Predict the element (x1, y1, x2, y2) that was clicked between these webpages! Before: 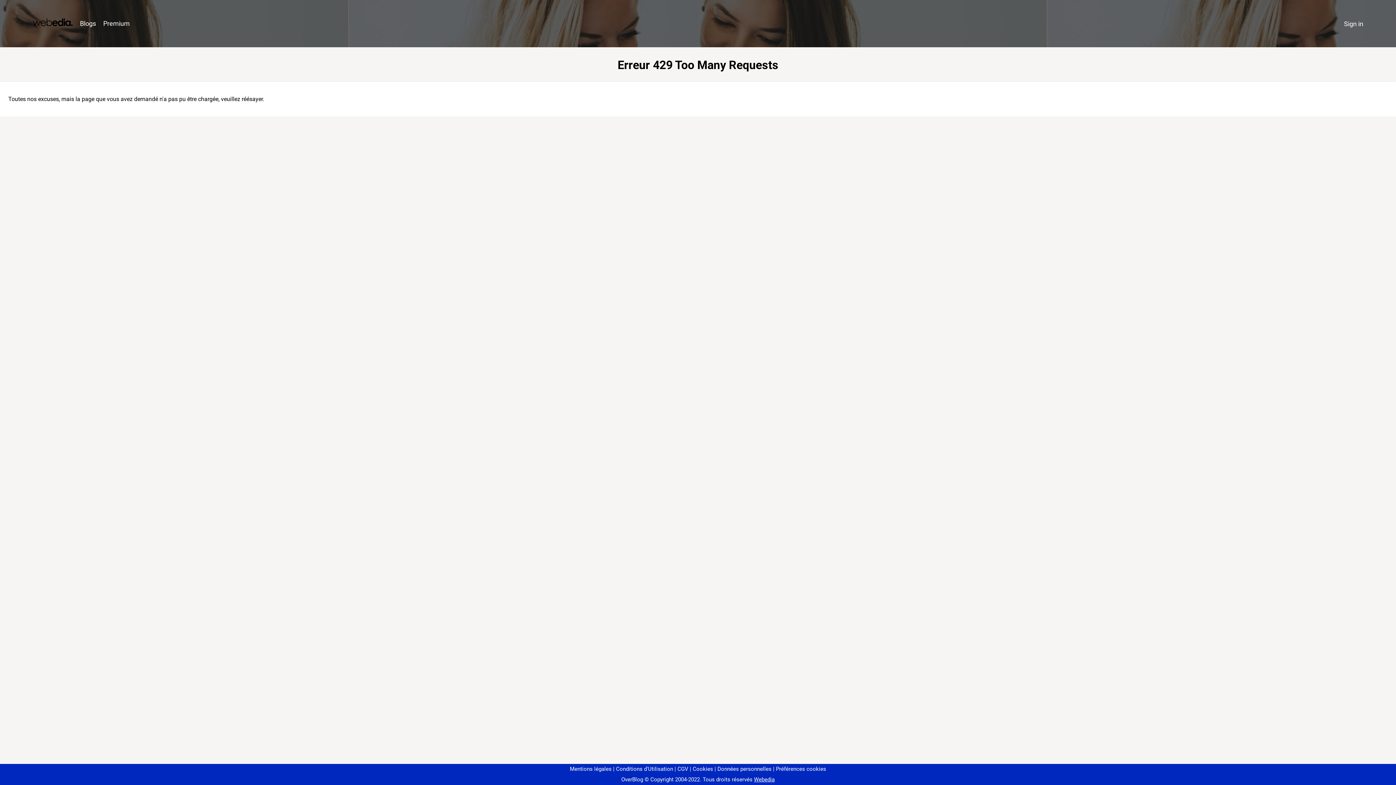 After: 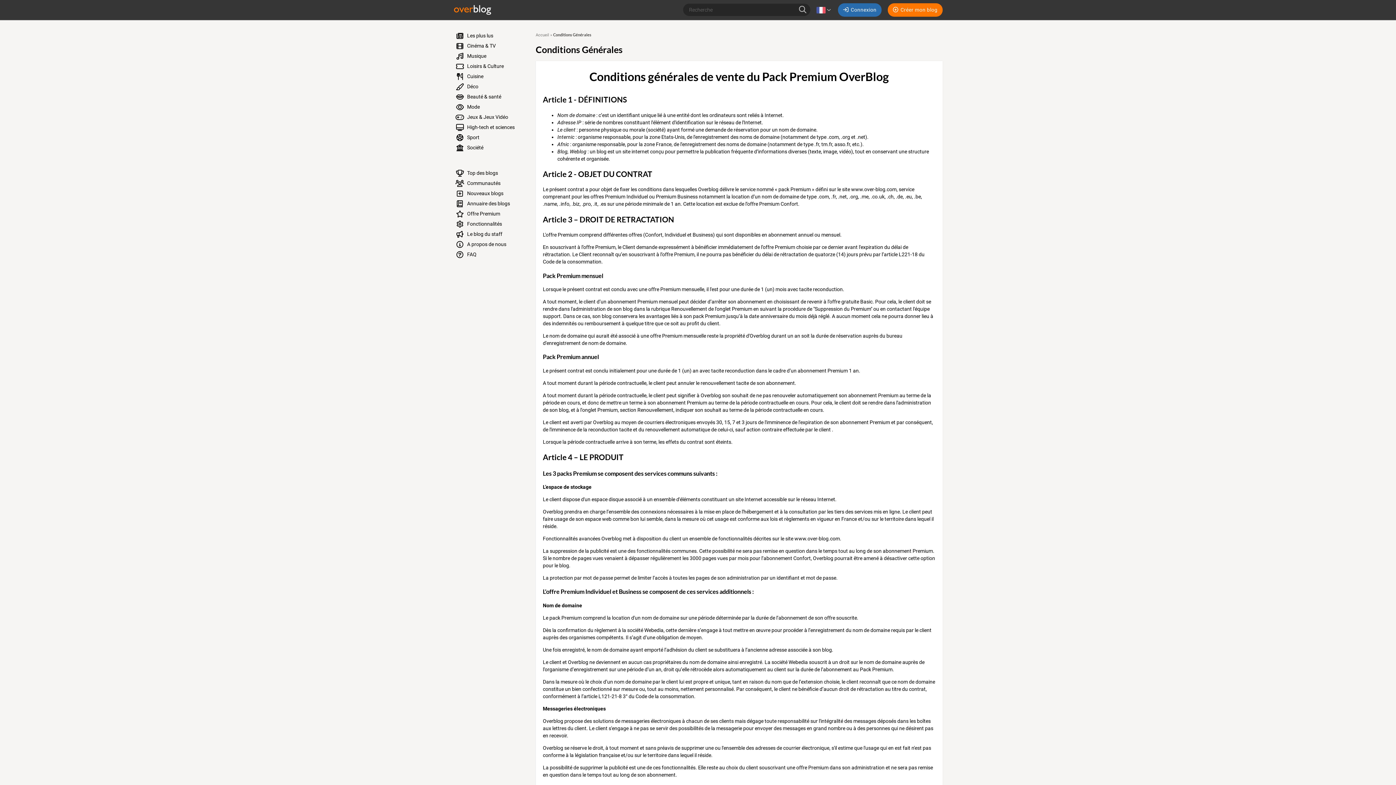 Action: label: CGV bbox: (674, 766, 688, 772)